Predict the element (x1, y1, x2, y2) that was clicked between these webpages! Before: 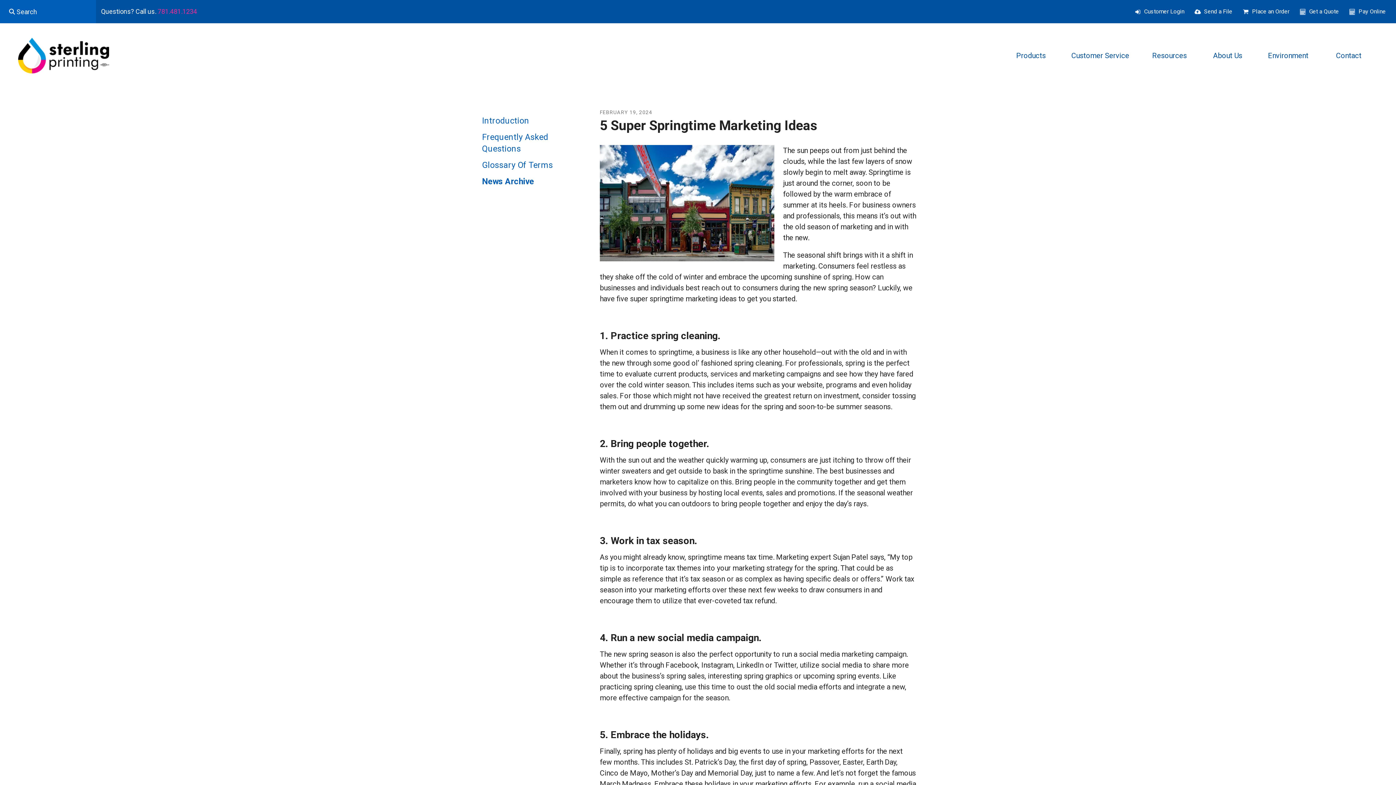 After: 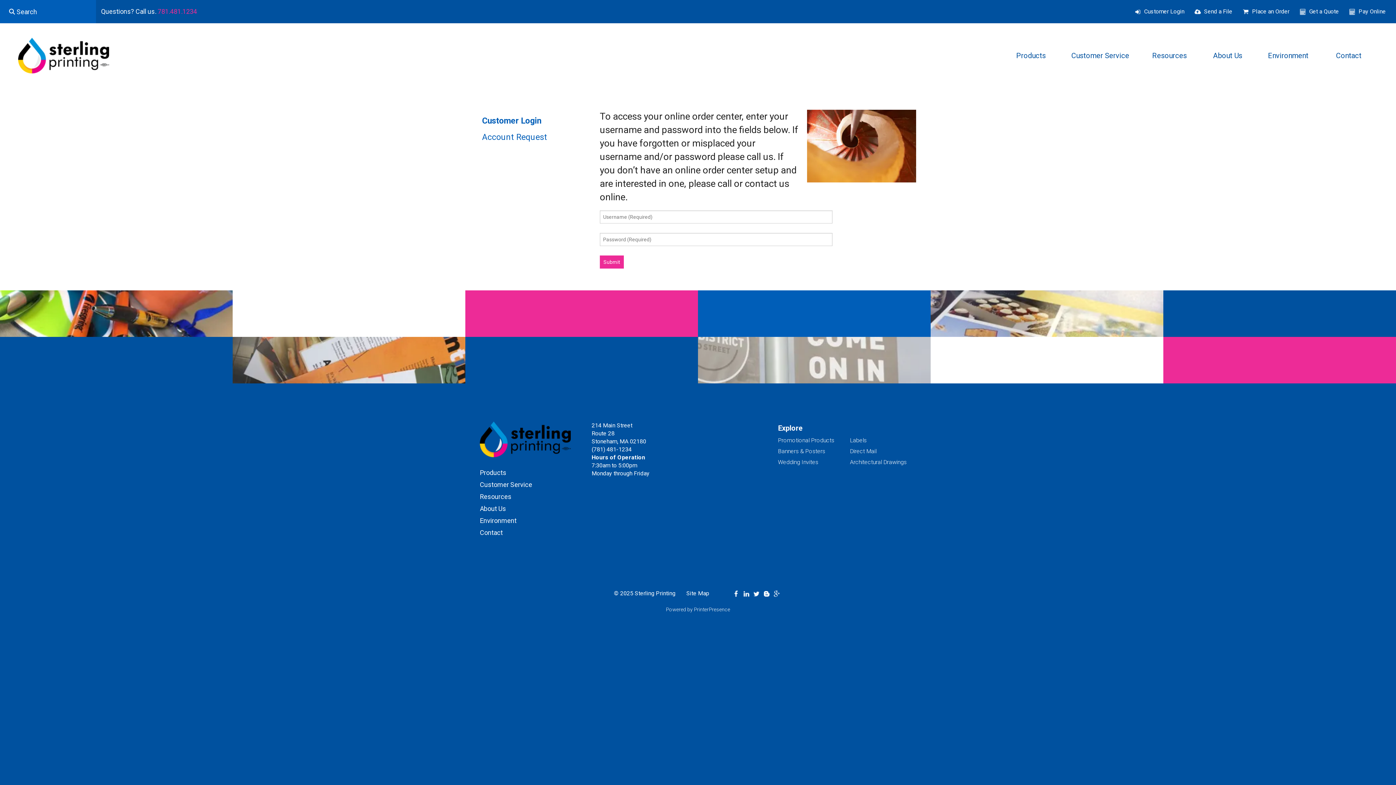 Action: bbox: (1134, 8, 1141, 14)